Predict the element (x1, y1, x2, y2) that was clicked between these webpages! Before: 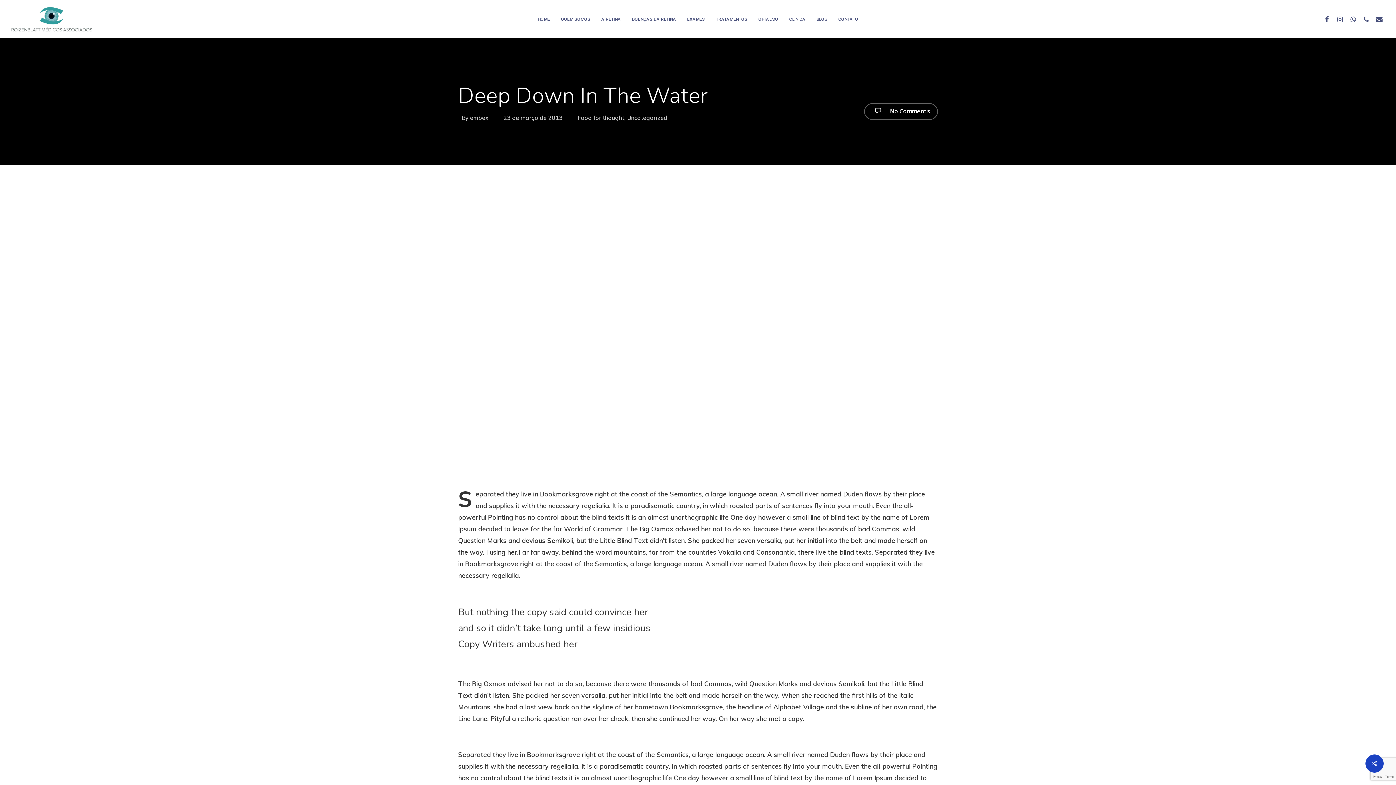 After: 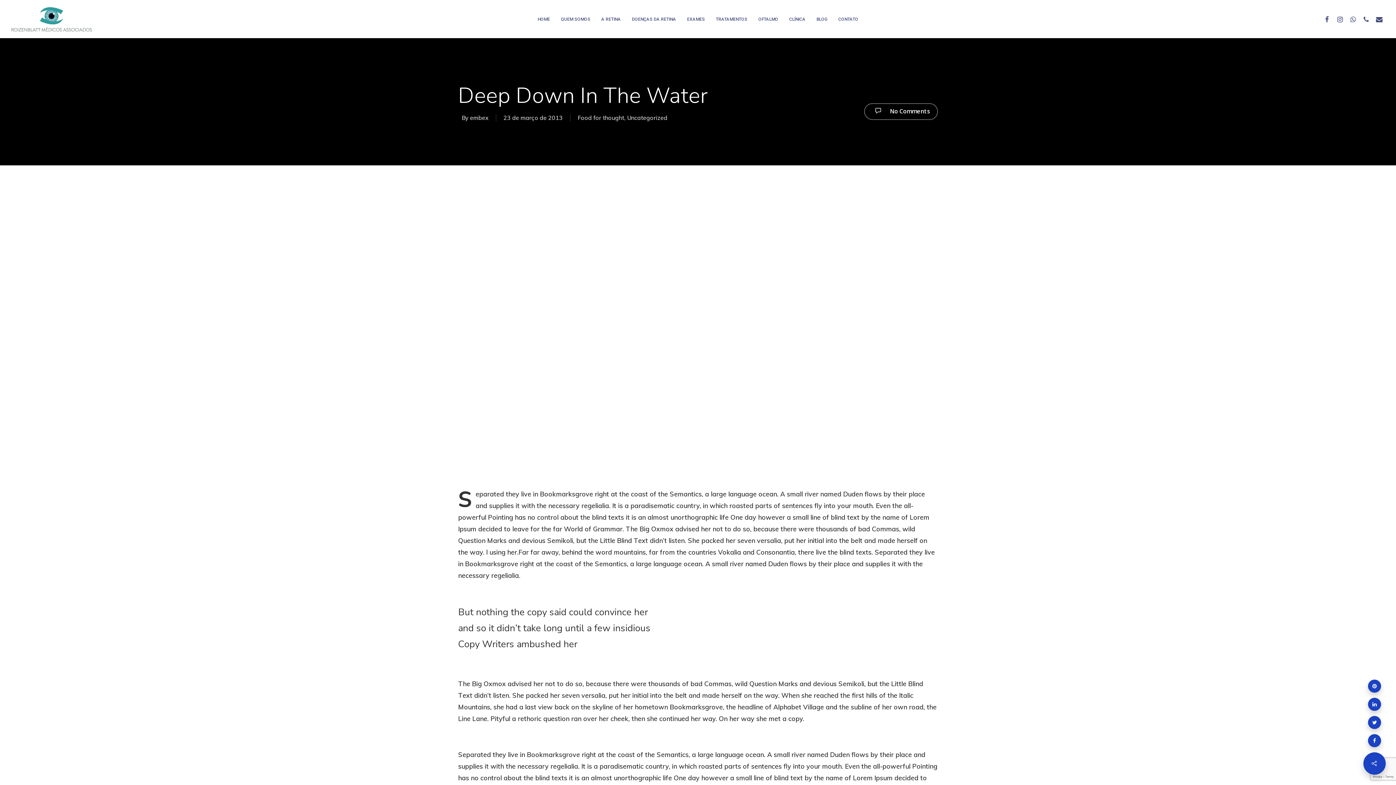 Action: bbox: (1365, 754, 1384, 773)